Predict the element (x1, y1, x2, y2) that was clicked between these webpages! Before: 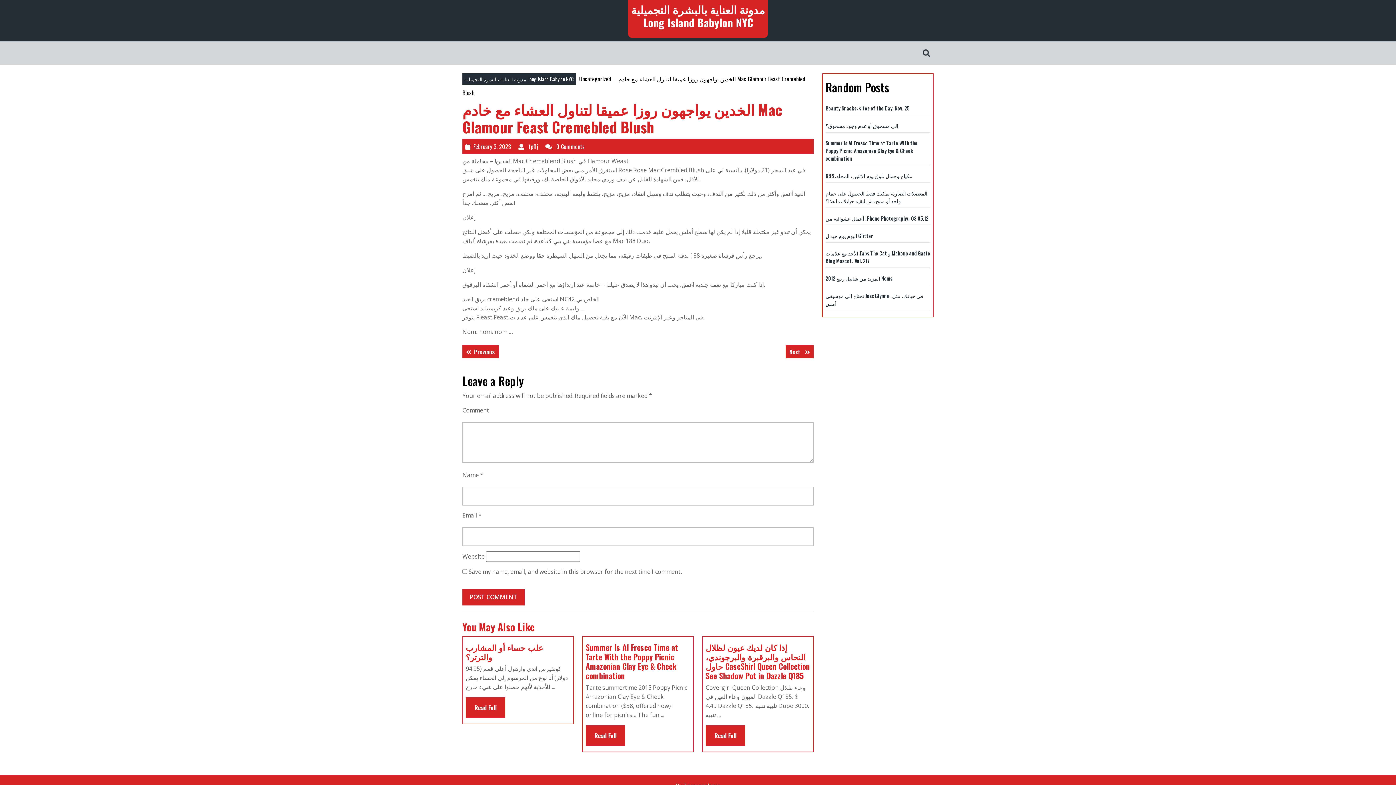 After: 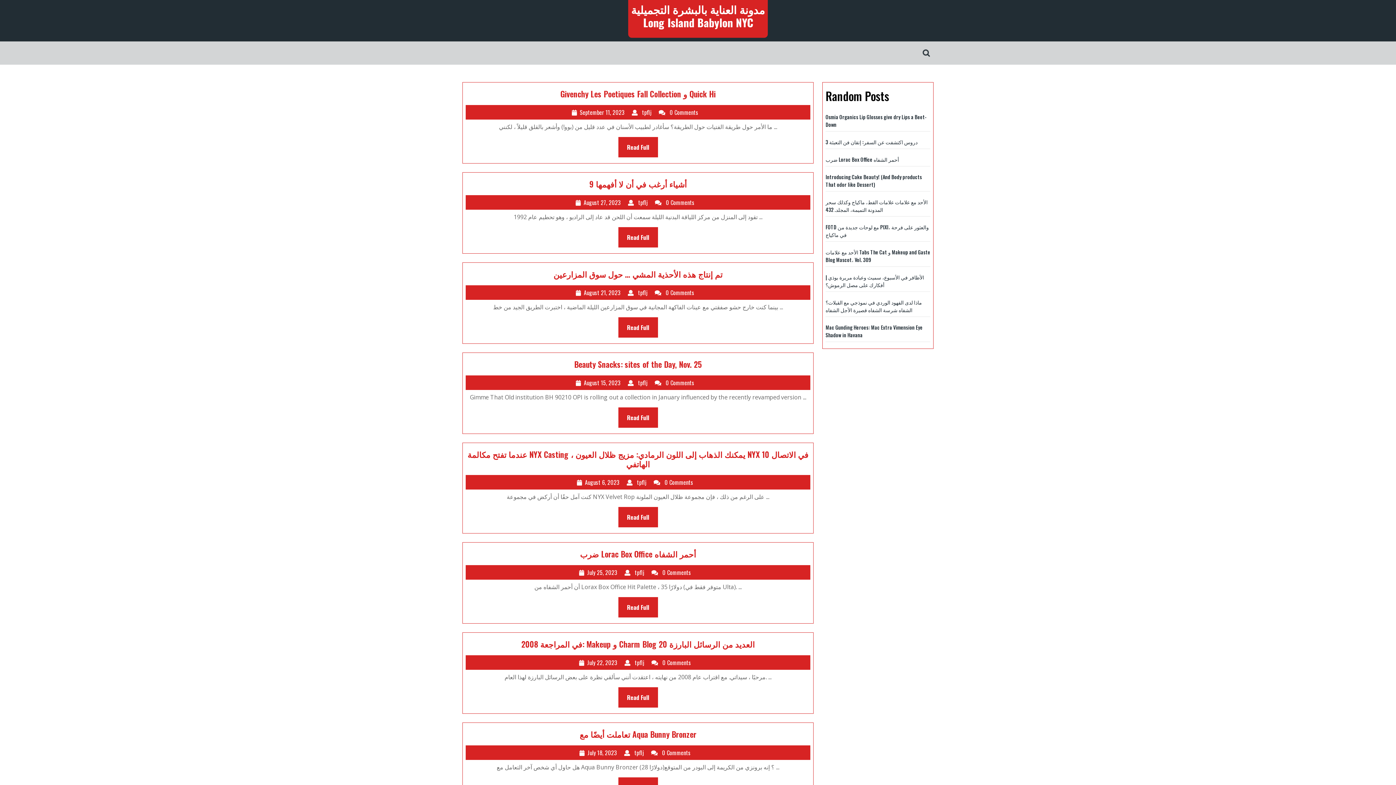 Action: bbox: (631, 1, 765, 30) label: مدونة العناية بالبشرة التجميلية Long Island Babylon NYC